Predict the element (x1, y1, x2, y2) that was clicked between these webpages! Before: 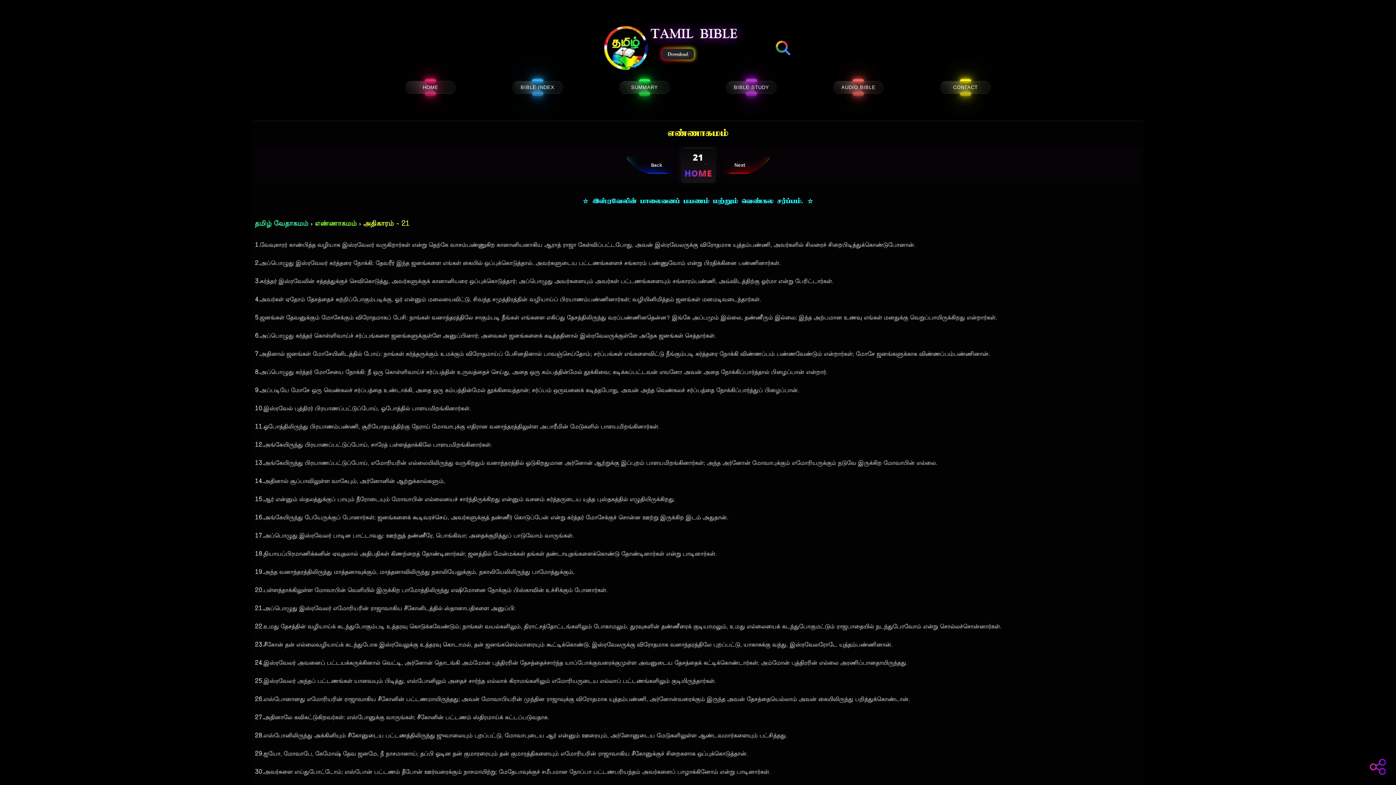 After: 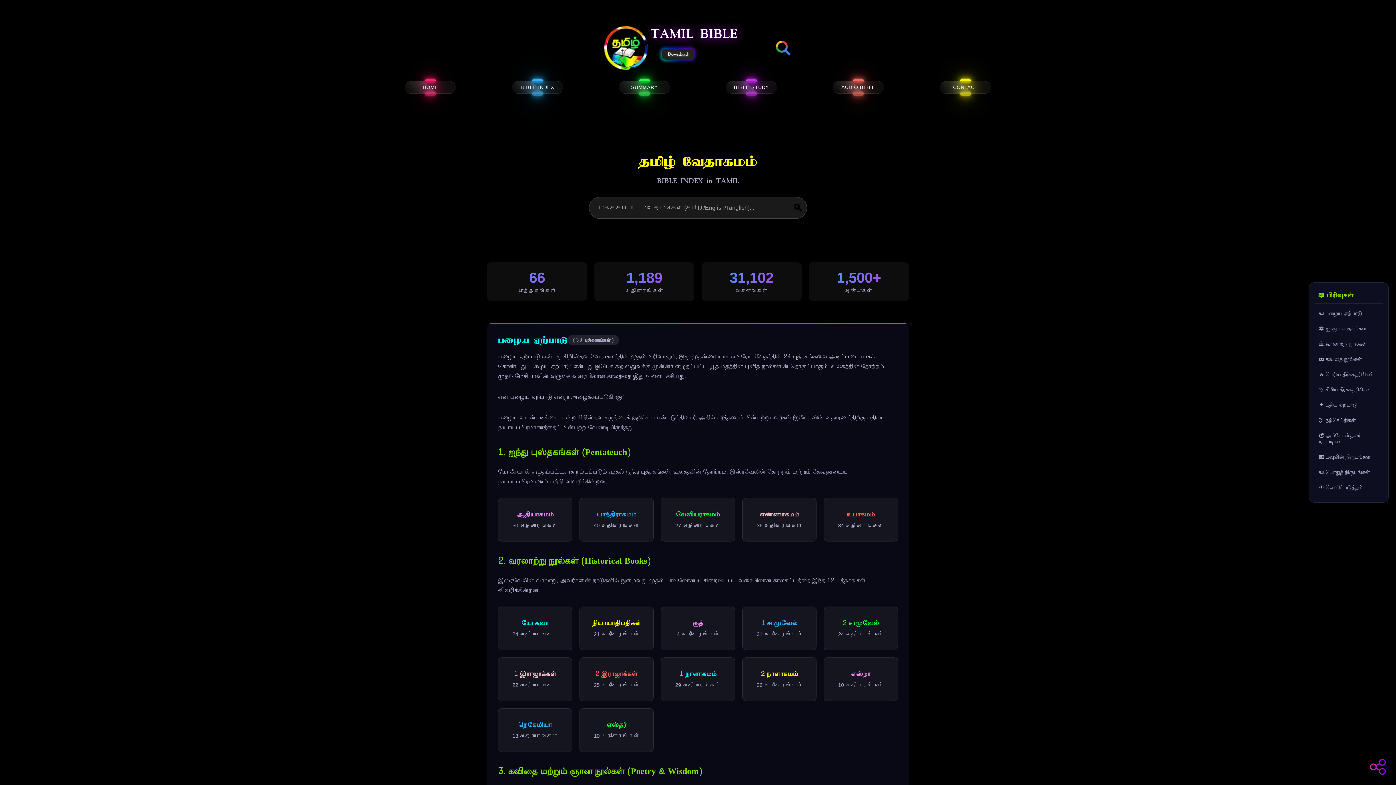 Action: bbox: (254, 220, 308, 228) label: தமிழ் வேதாகமம்